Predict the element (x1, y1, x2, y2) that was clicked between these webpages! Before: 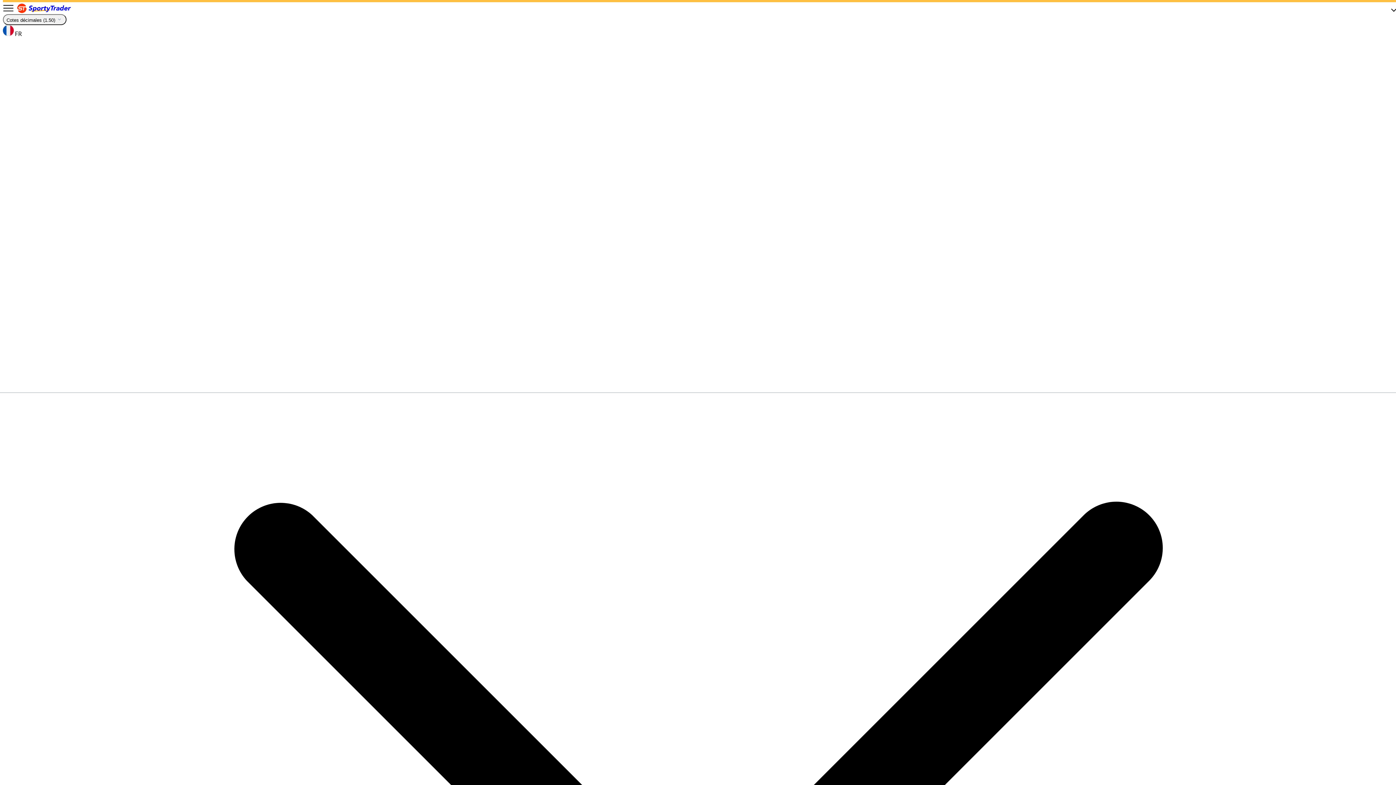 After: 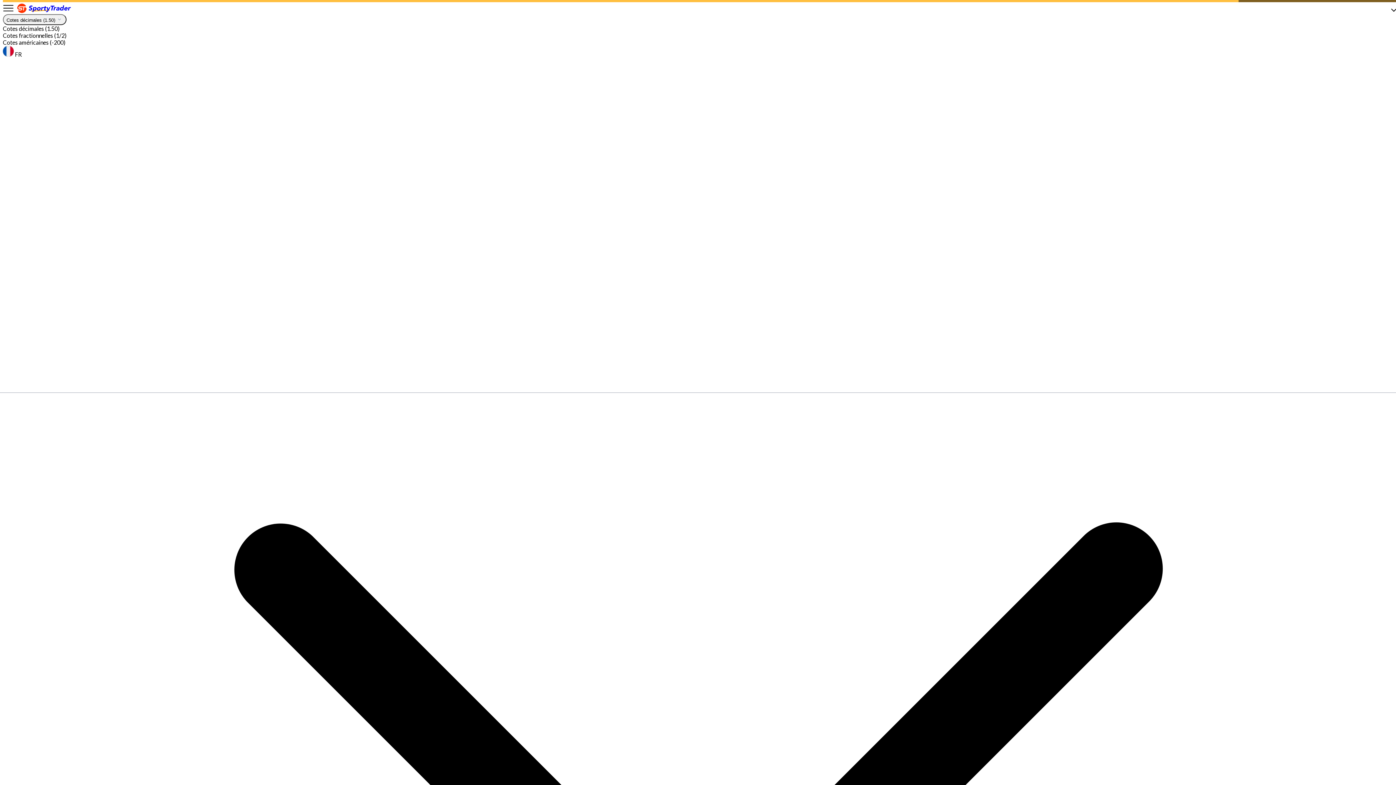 Action: bbox: (2, 14, 66, 25) label: Cotes décimales (1.50)